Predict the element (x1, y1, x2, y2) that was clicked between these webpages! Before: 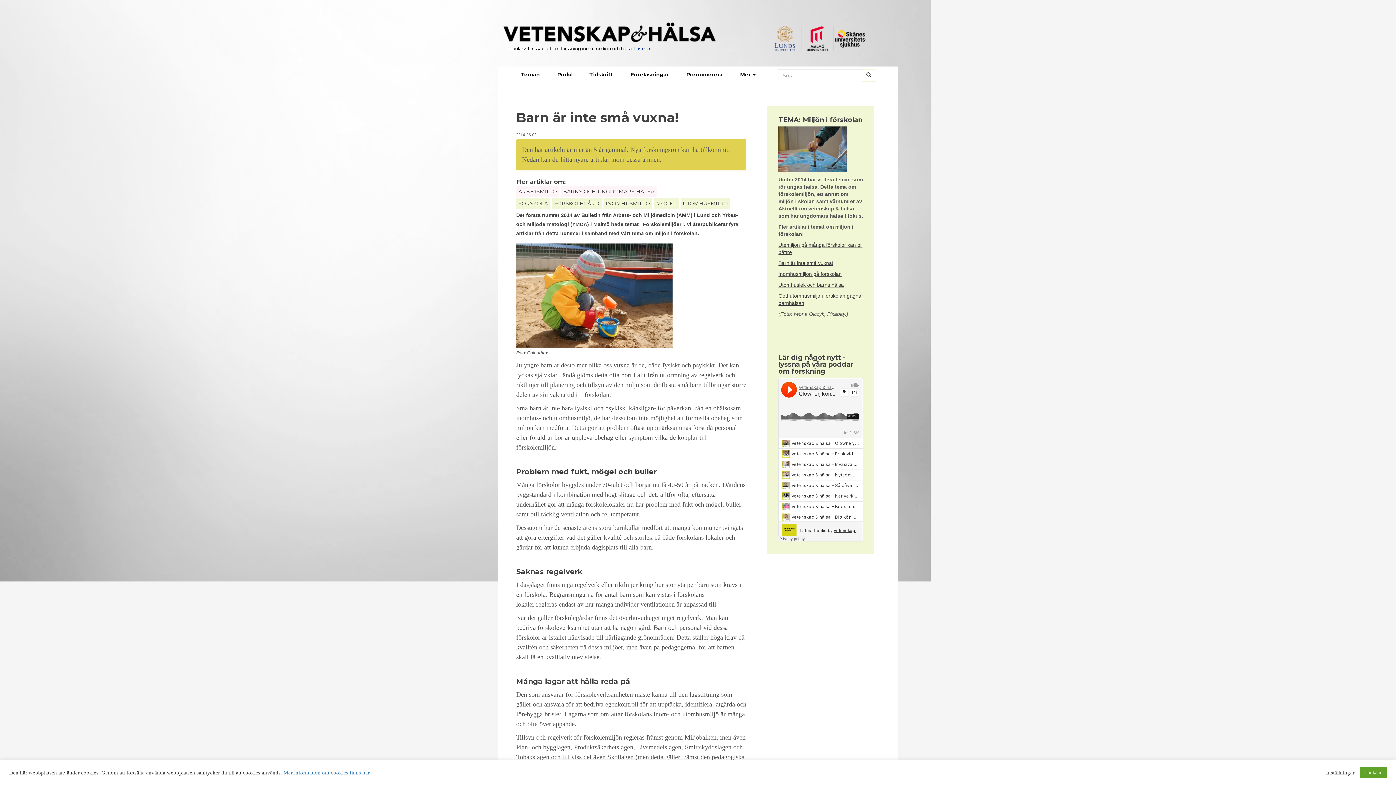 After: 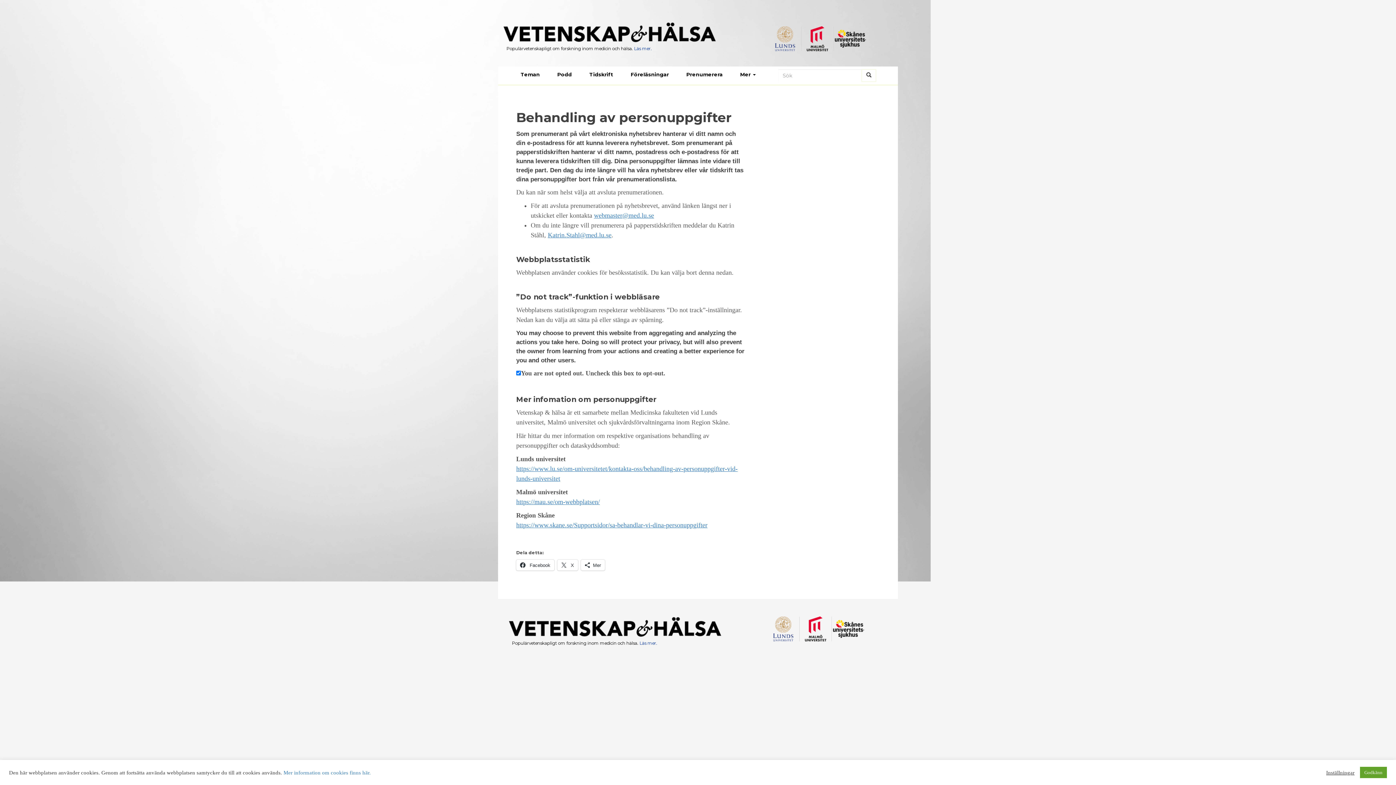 Action: label: Mer information om cookies finns här. bbox: (283, 770, 370, 775)